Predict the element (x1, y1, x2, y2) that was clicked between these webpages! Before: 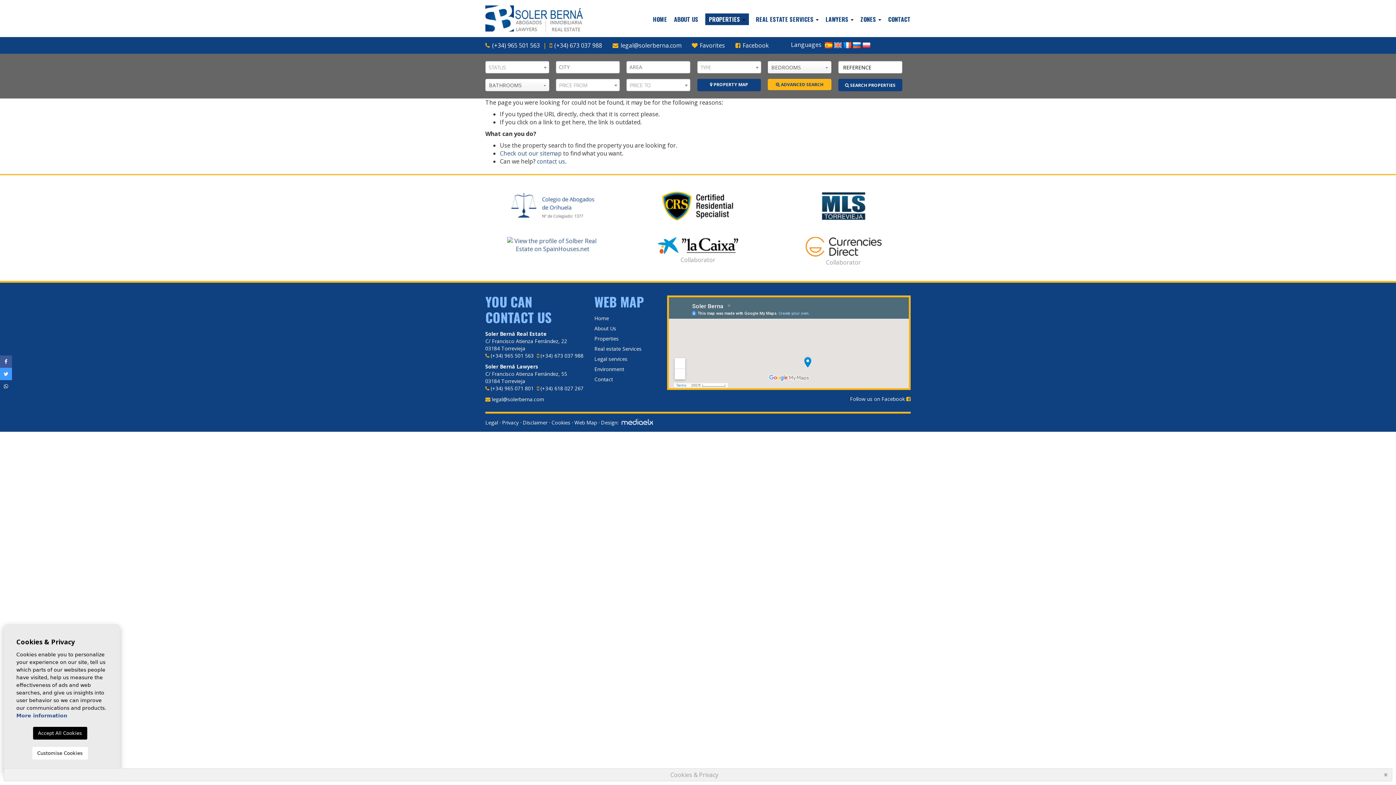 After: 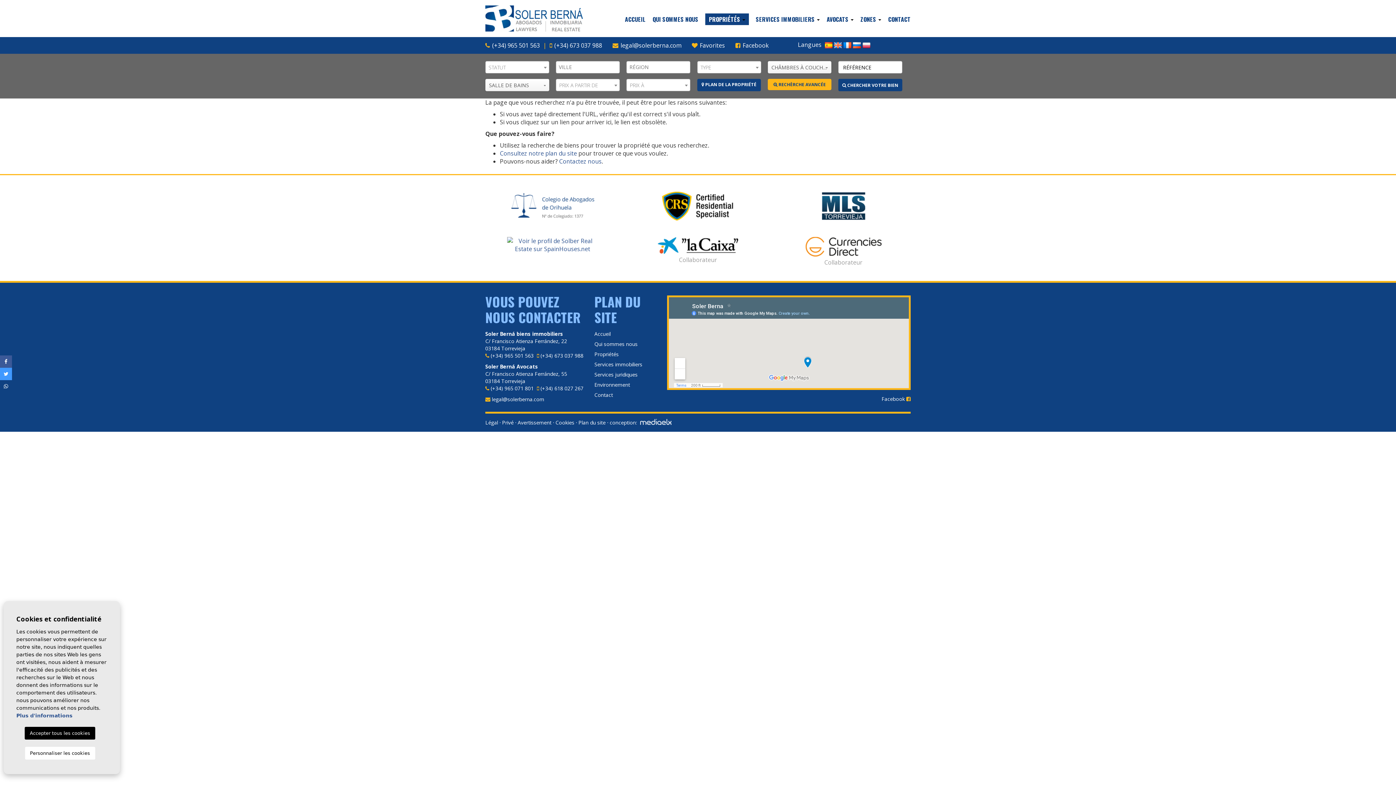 Action: bbox: (843, 40, 851, 48)